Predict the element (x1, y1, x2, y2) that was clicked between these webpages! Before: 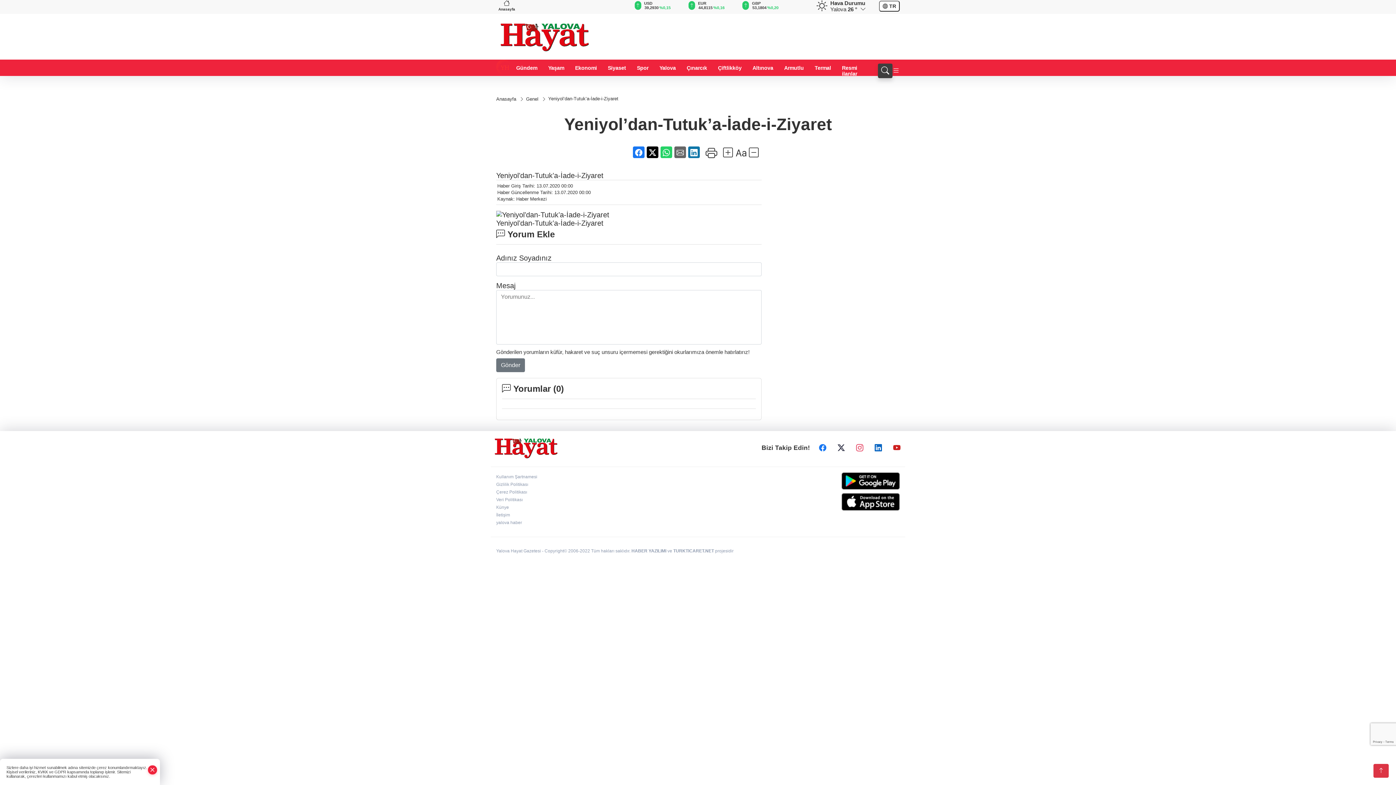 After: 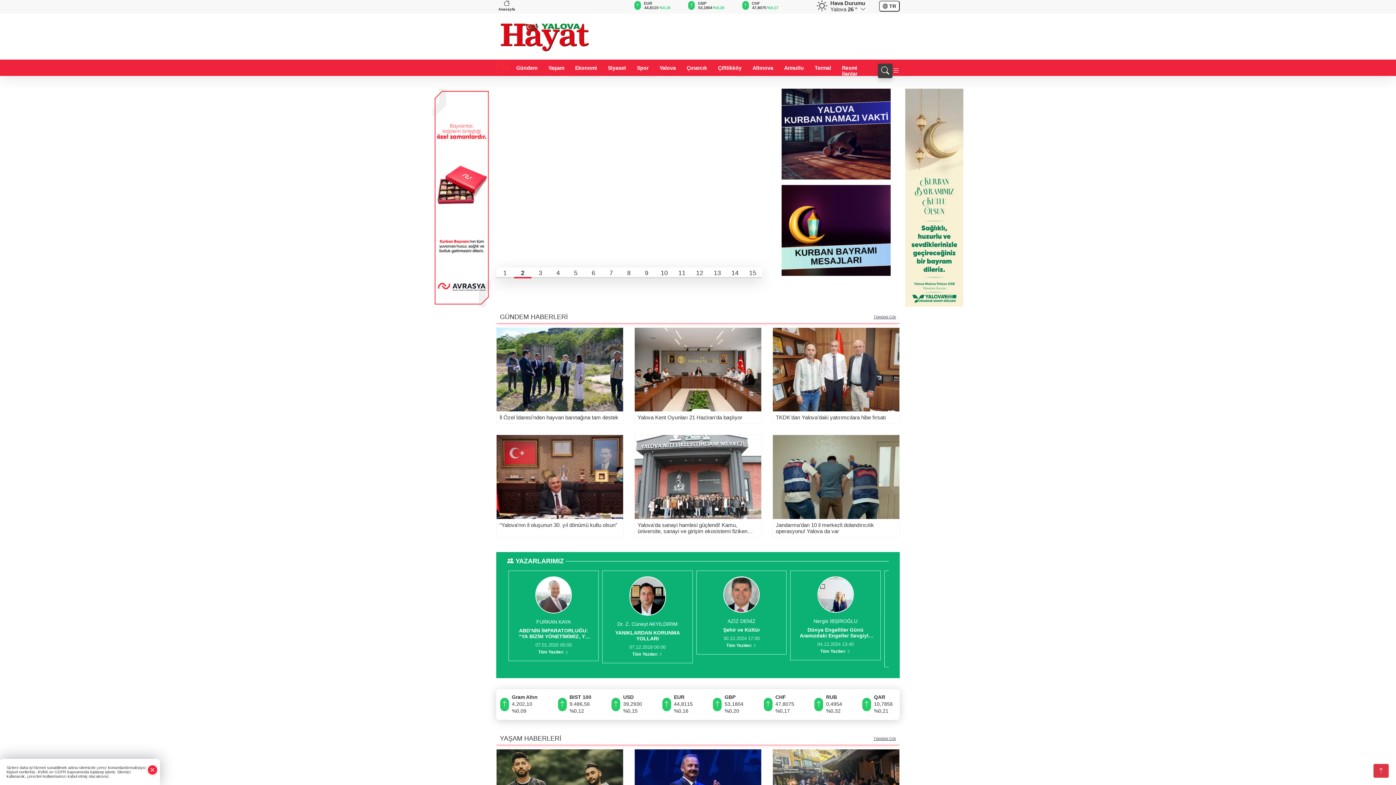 Action: bbox: (493, 444, 559, 451)